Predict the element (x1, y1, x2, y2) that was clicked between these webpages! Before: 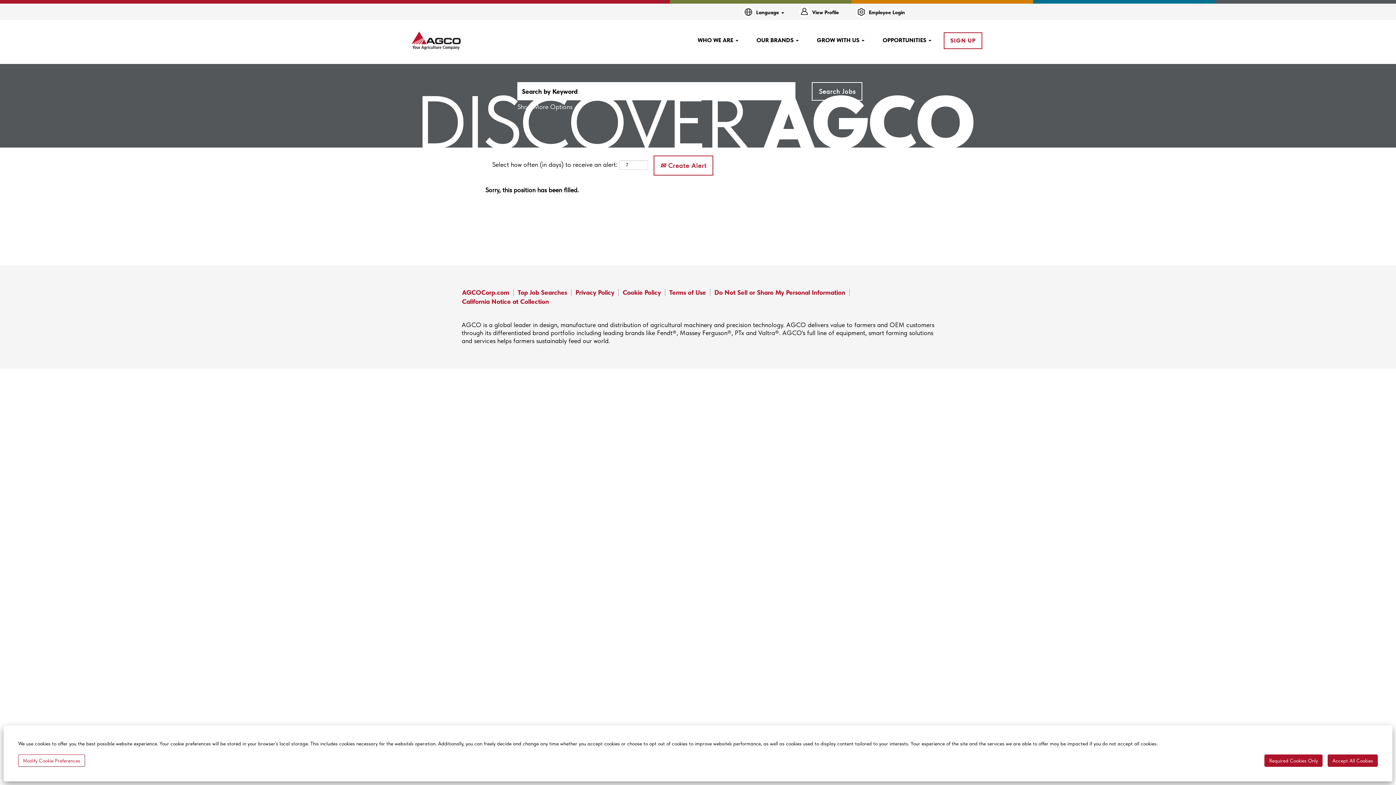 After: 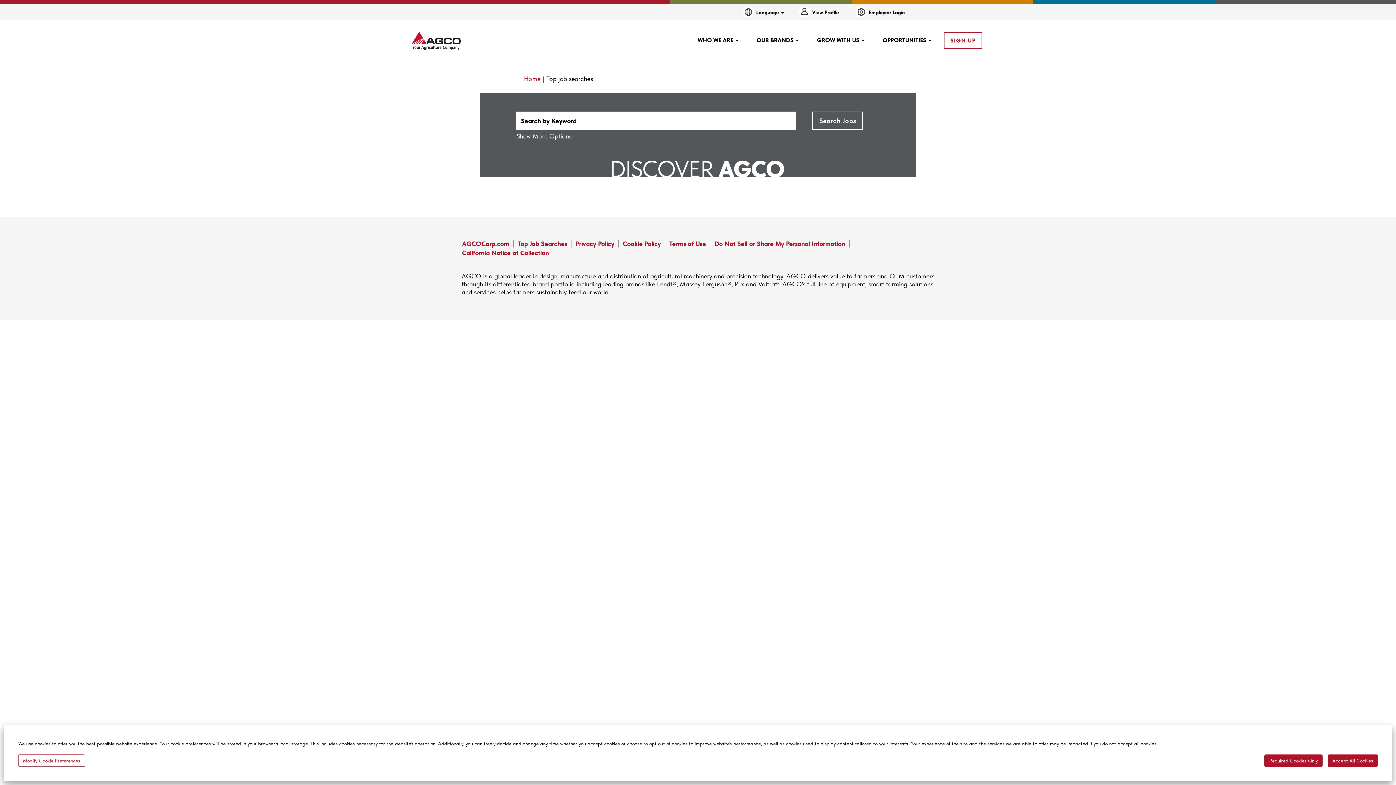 Action: bbox: (517, 289, 567, 296) label: Top Job Searches